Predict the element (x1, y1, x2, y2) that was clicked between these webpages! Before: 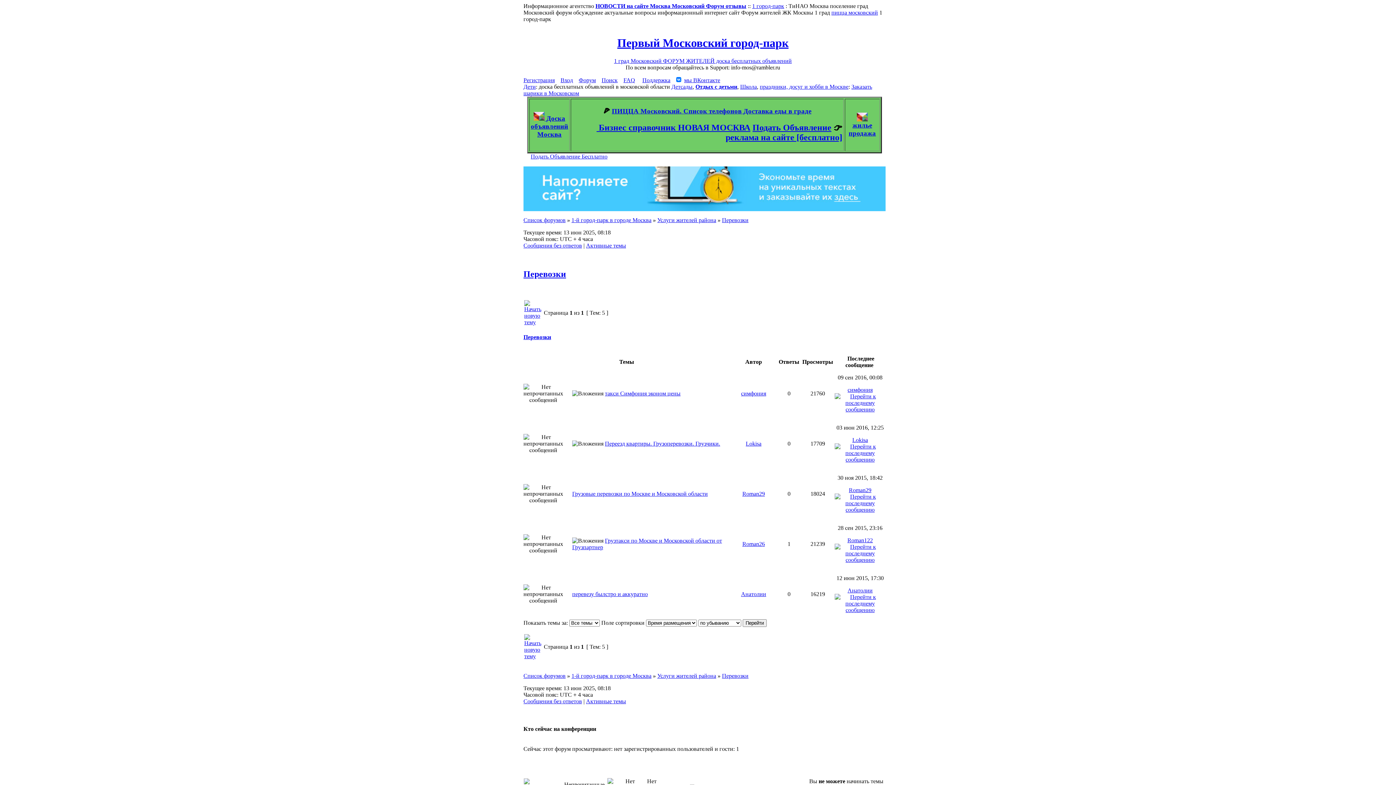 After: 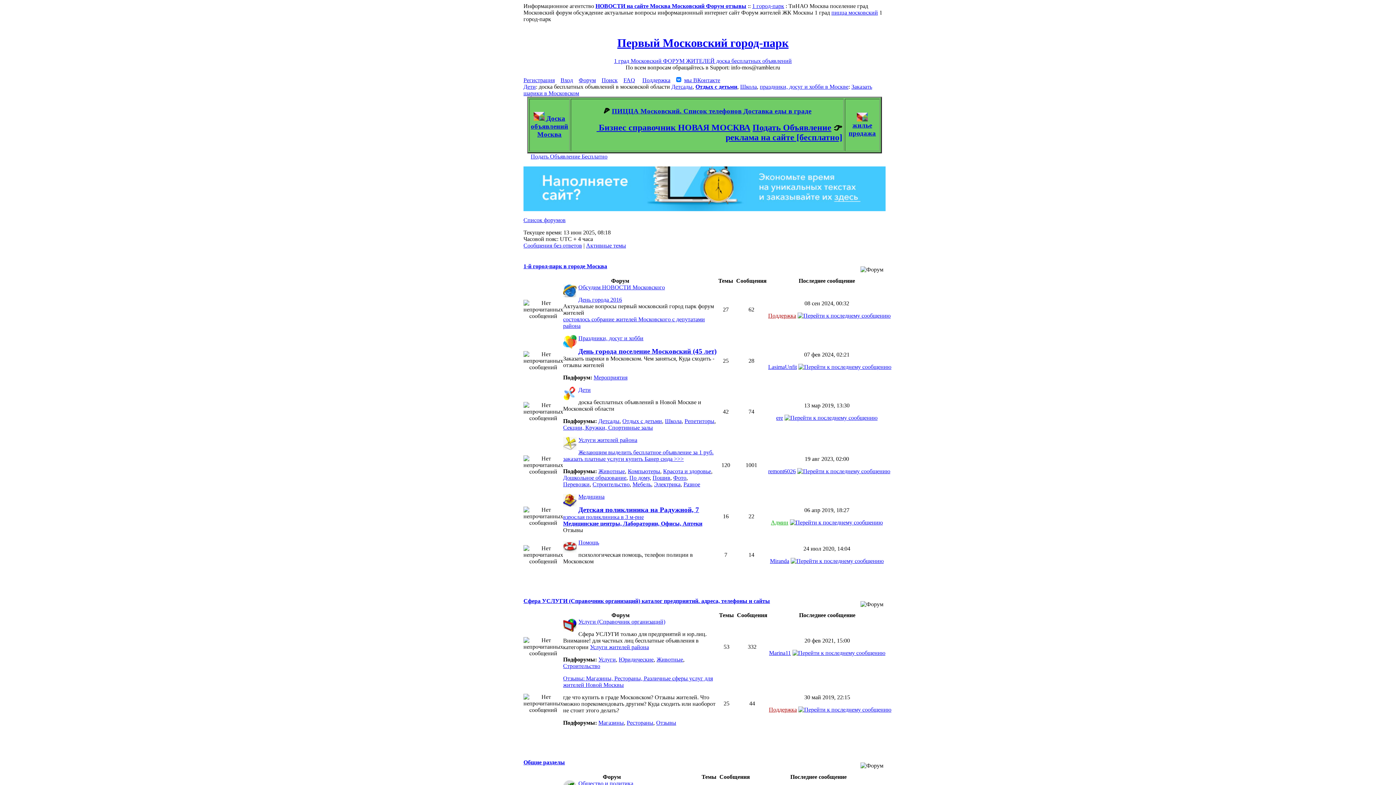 Action: label: Форум bbox: (578, 77, 596, 83)